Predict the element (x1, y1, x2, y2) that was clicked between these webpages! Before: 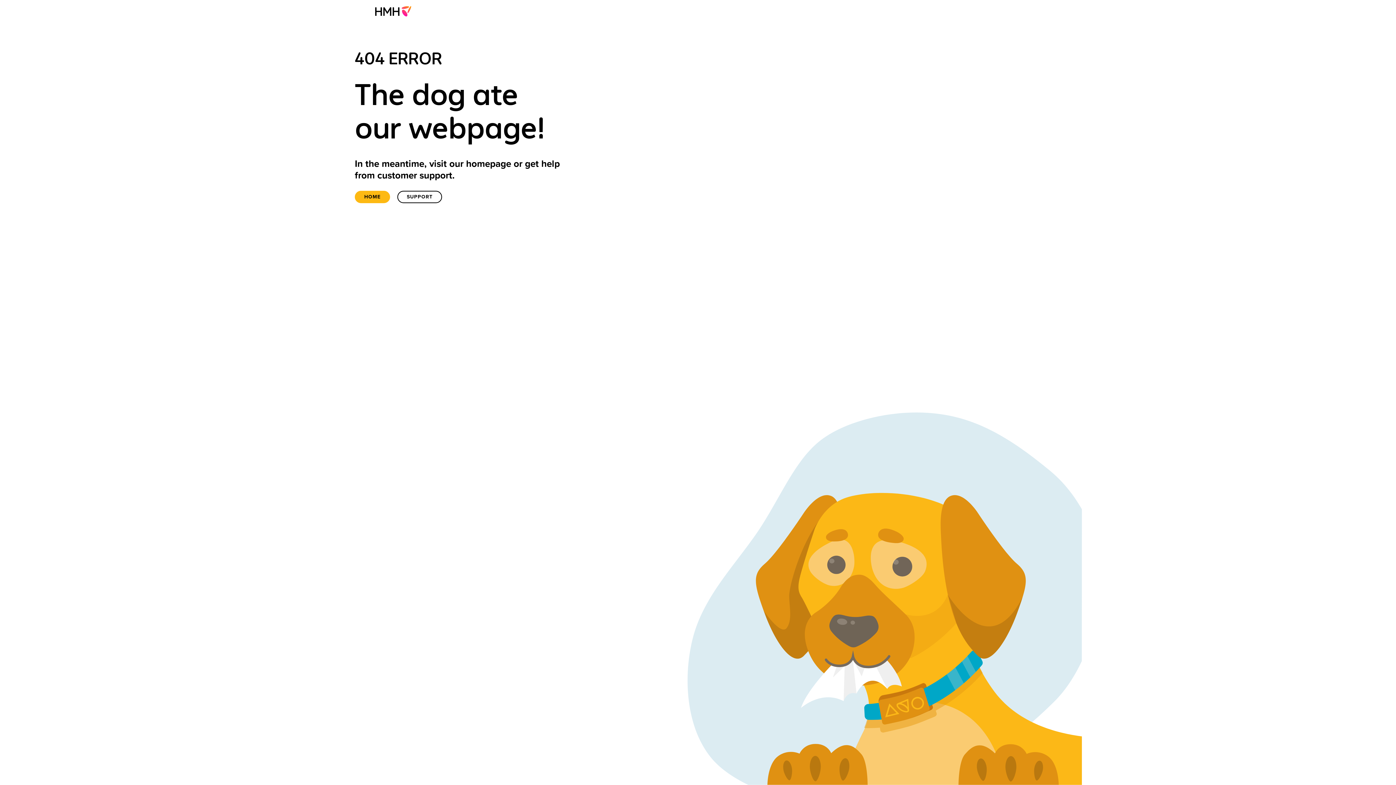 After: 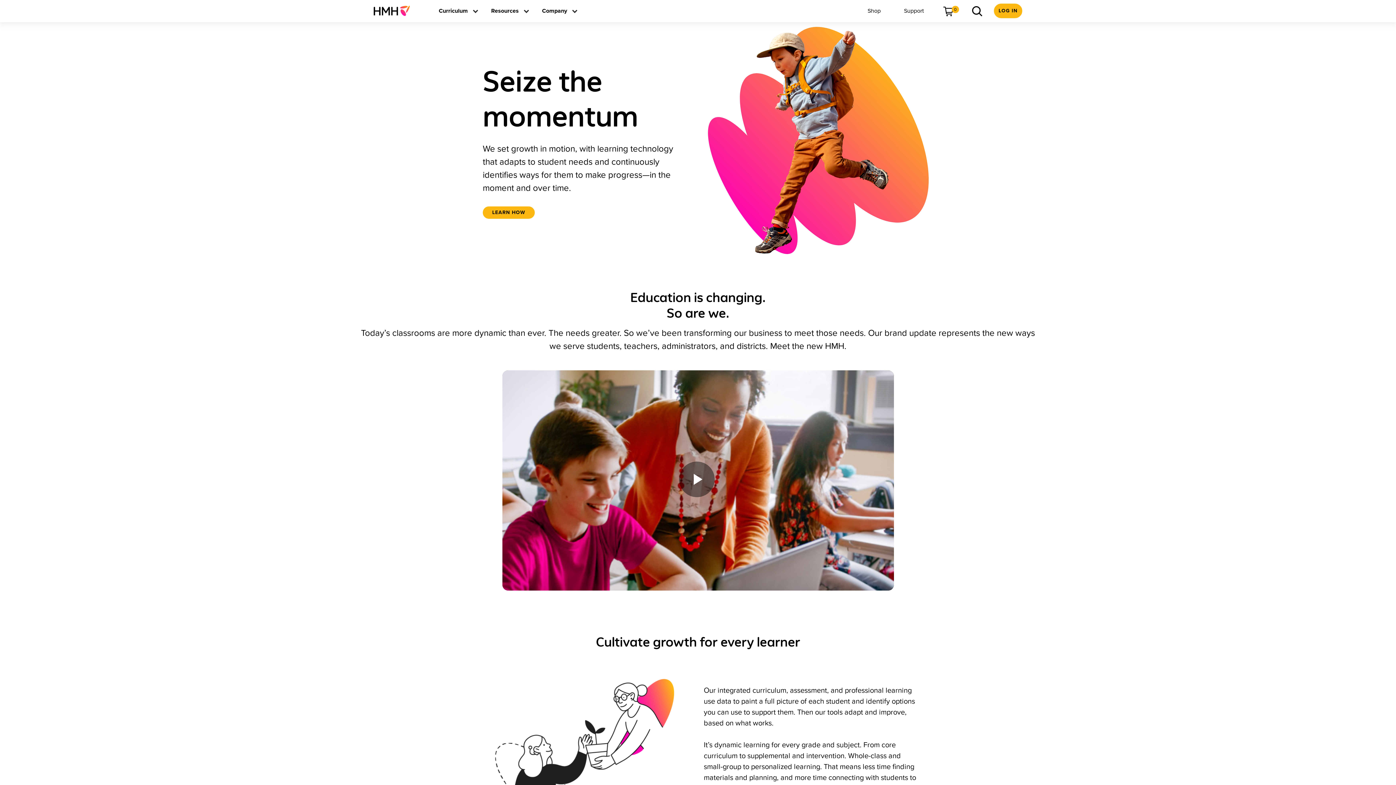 Action: bbox: (373, 0, 417, 21)